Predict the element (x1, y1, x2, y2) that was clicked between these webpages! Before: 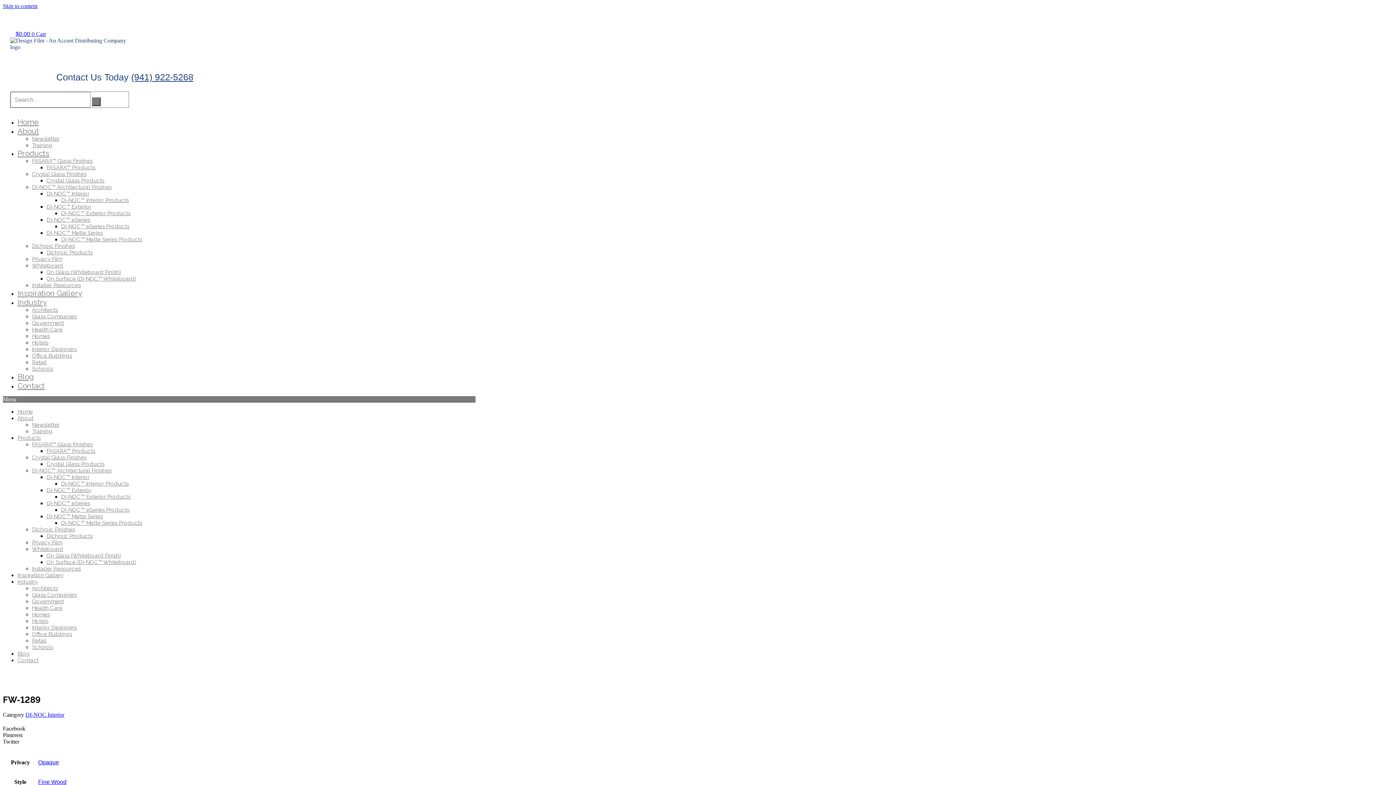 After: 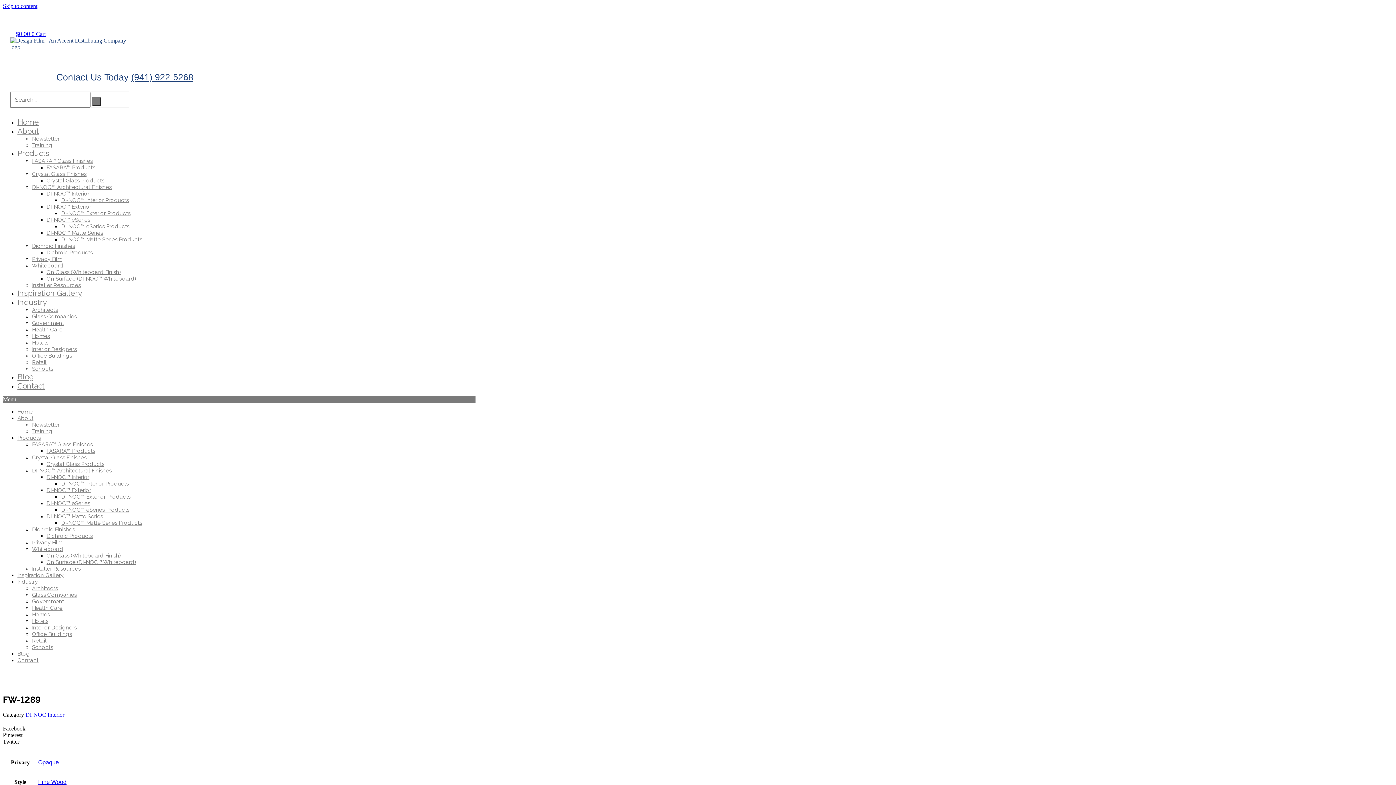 Action: bbox: (25, 712, 64, 718) label: DI-NOC Interior